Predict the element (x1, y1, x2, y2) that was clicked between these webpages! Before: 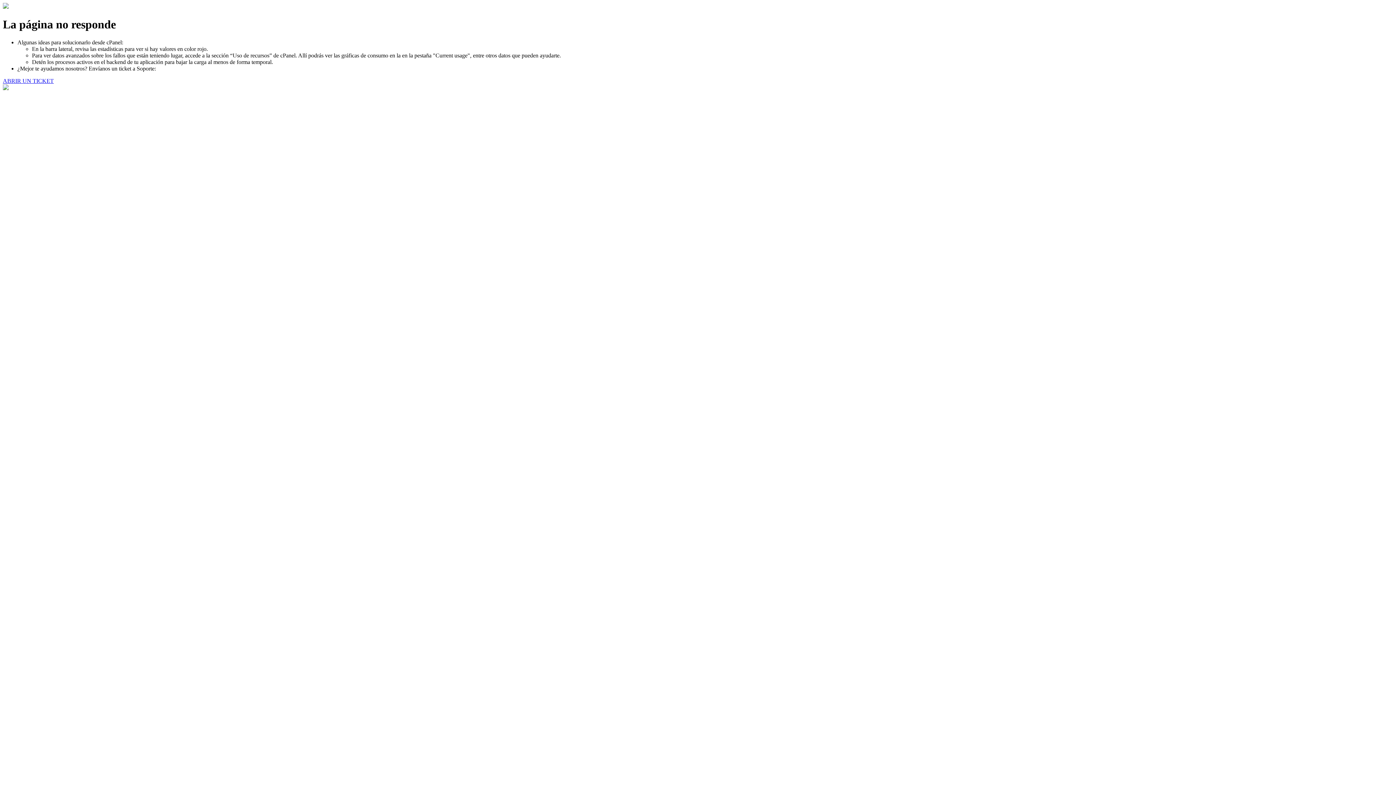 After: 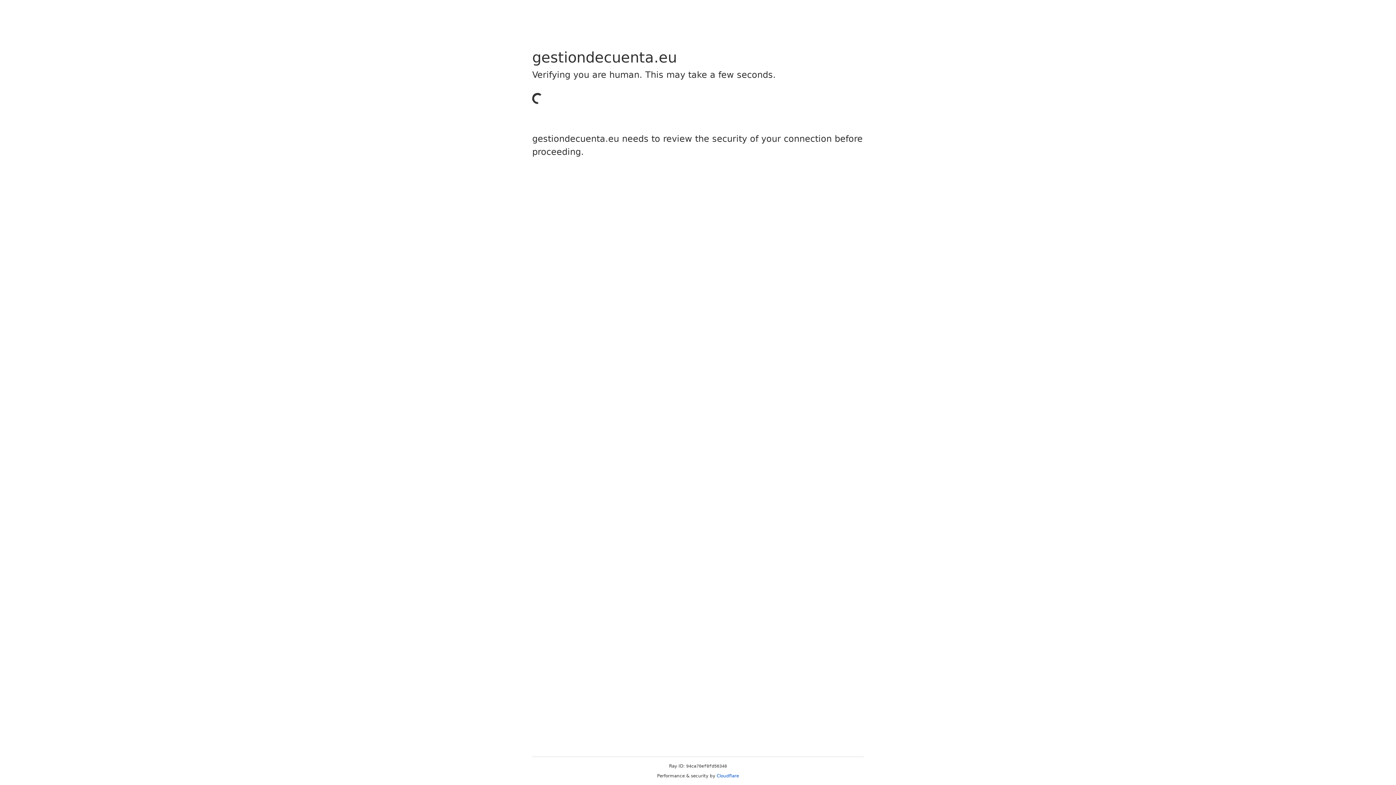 Action: bbox: (2, 77, 53, 83) label: ABRIR UN TICKET